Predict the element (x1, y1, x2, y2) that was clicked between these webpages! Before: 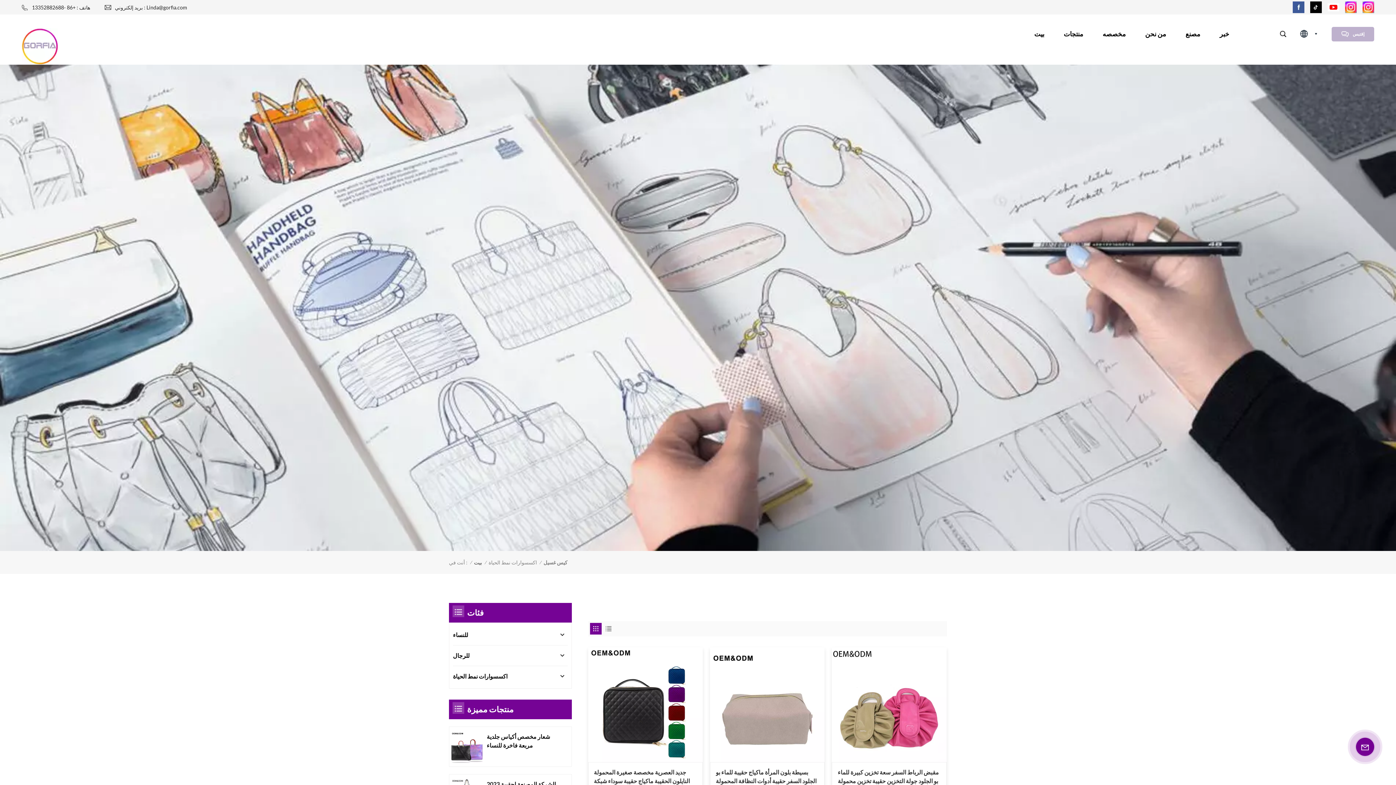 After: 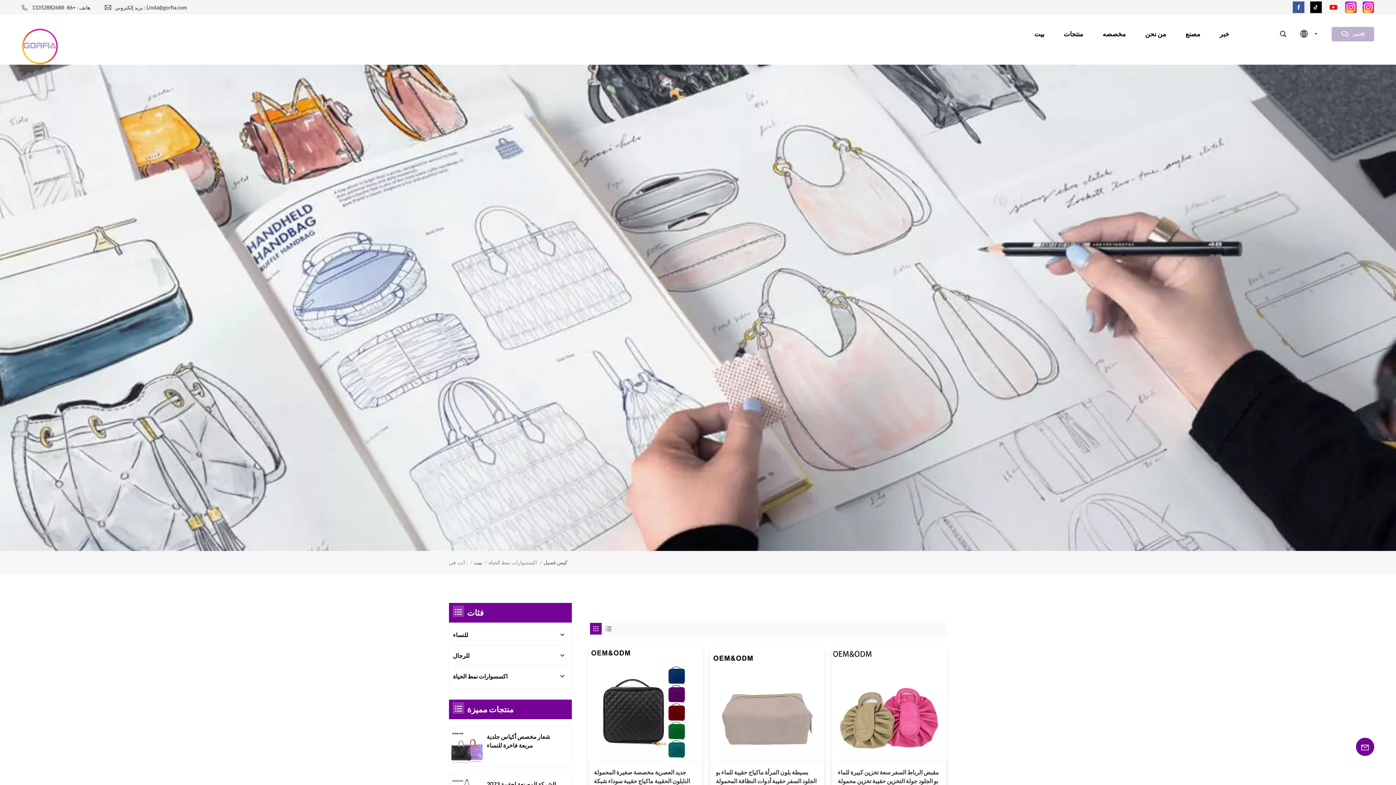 Action: bbox: (1328, 5, 1339, 12)